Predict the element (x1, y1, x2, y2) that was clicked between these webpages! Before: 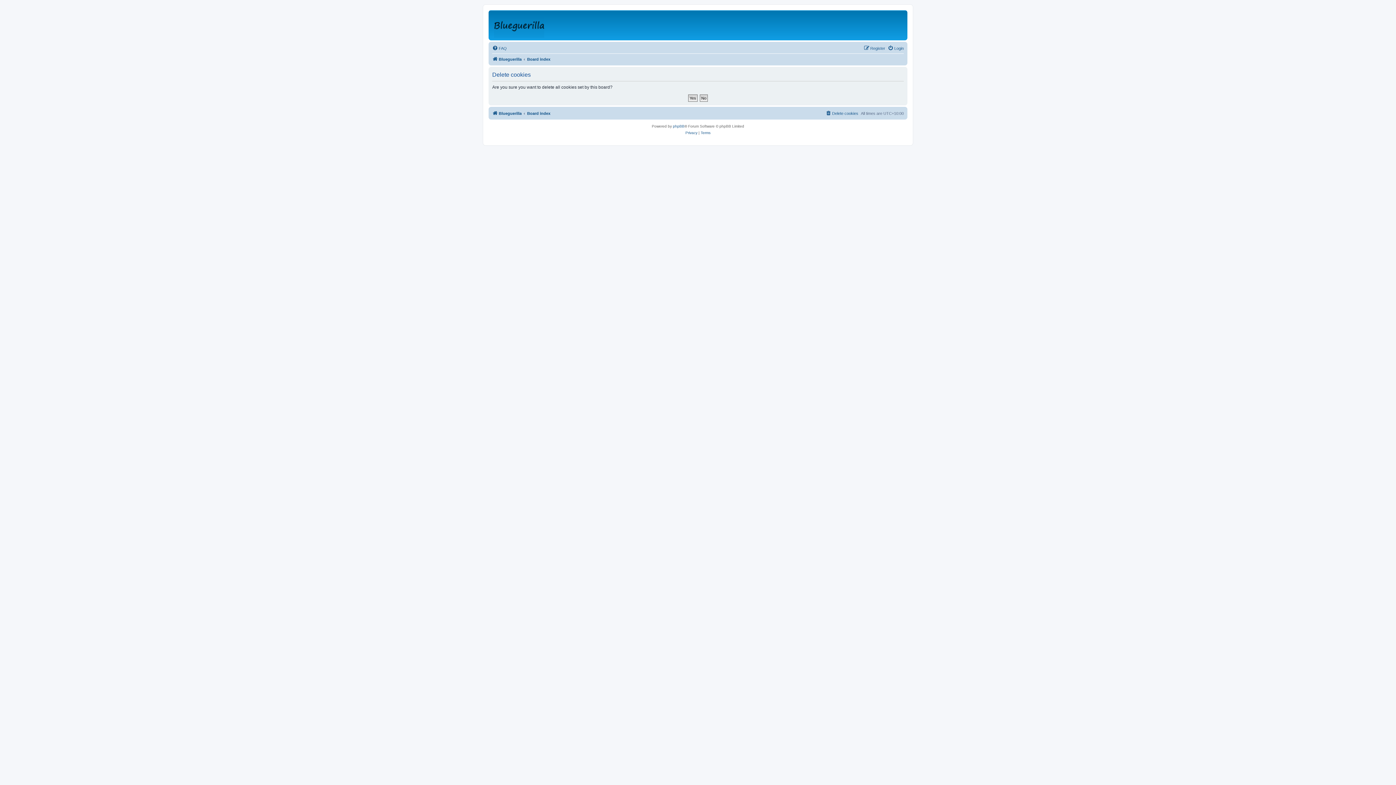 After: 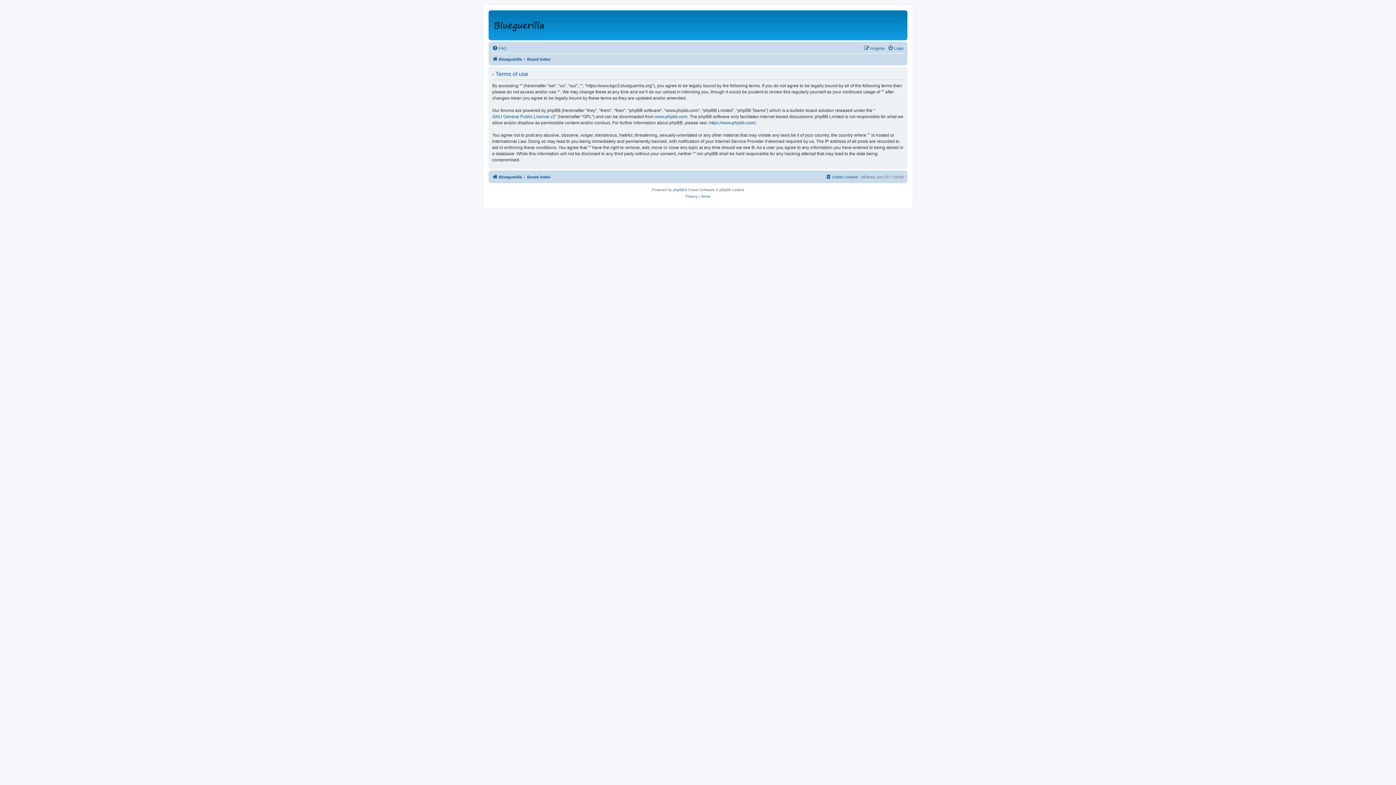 Action: bbox: (700, 129, 710, 136) label: Terms